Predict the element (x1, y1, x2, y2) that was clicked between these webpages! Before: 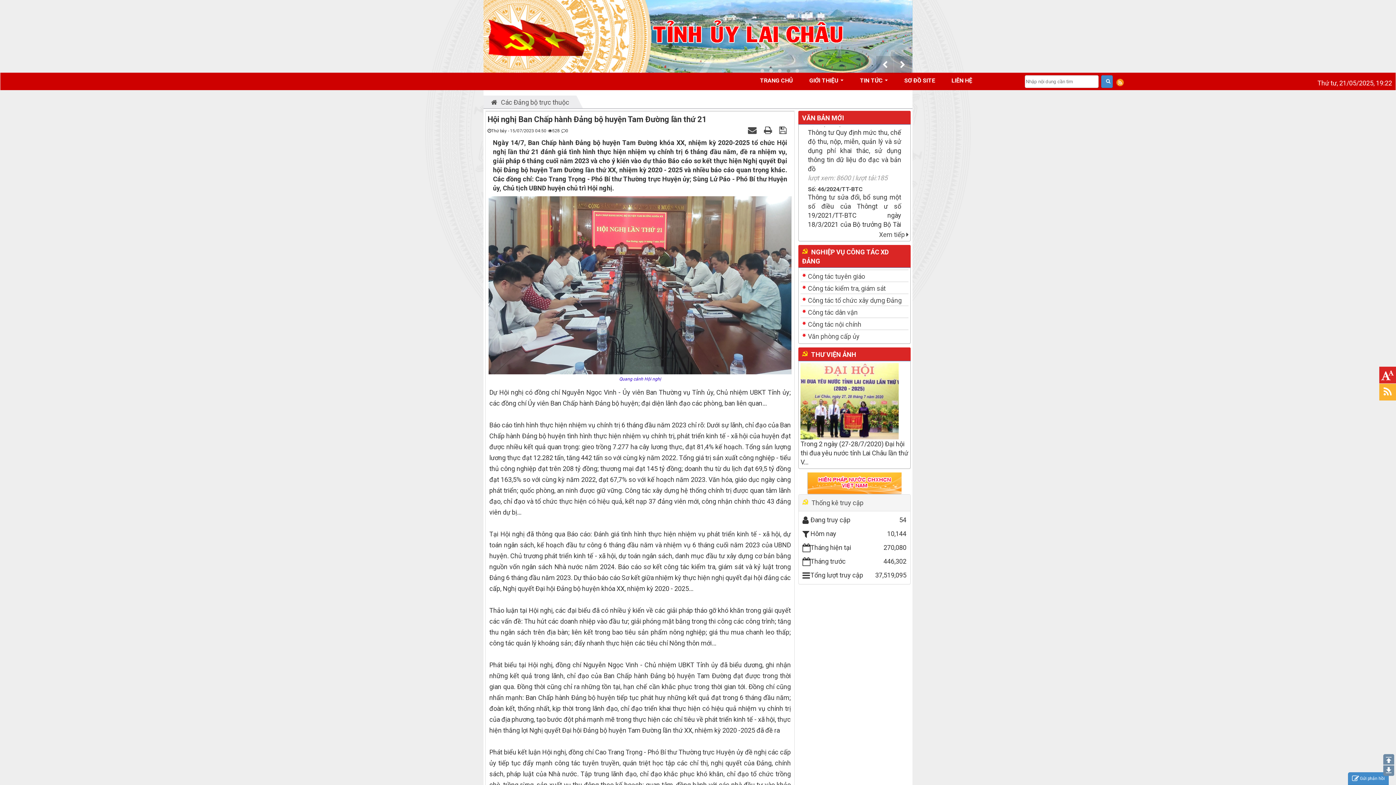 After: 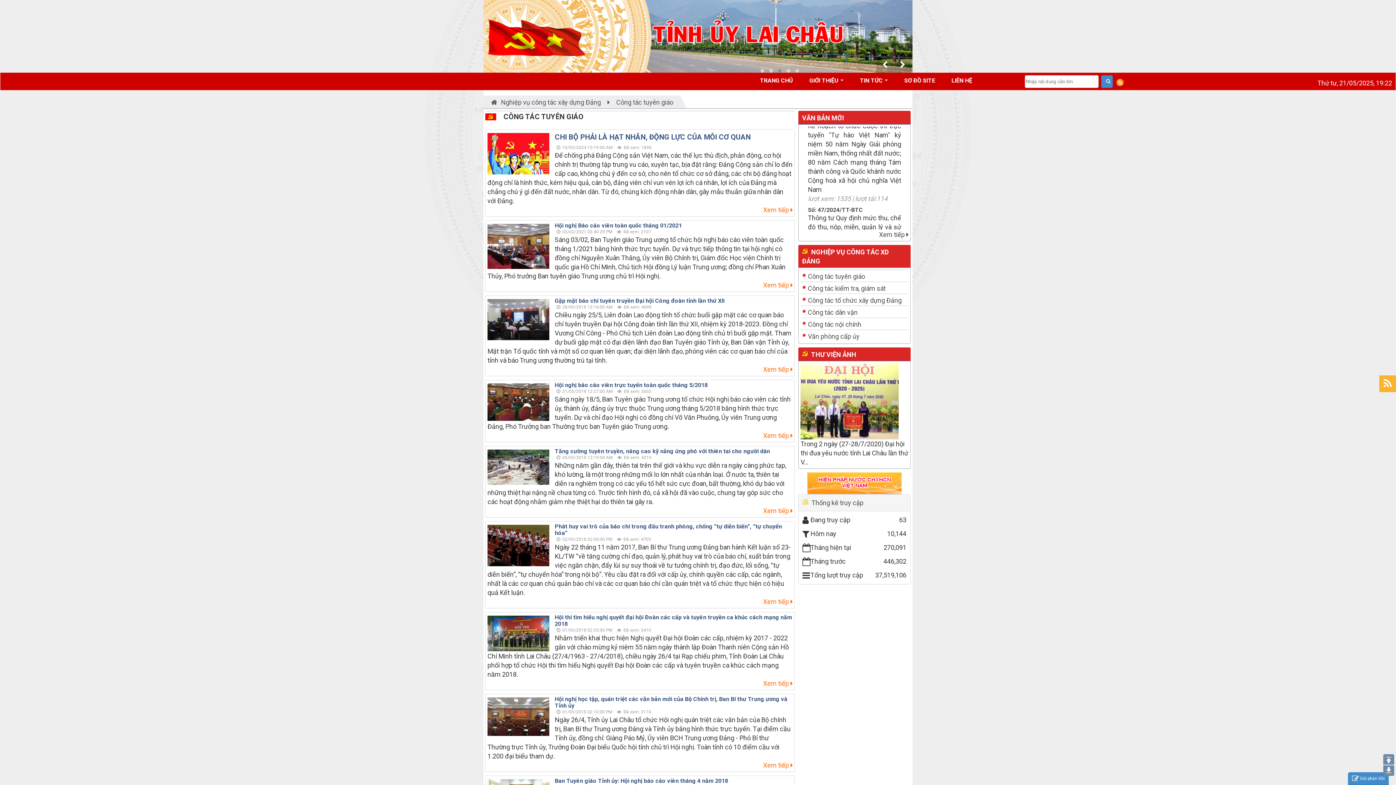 Action: bbox: (800, 269, 908, 281) label: Công tác tuyên giáo